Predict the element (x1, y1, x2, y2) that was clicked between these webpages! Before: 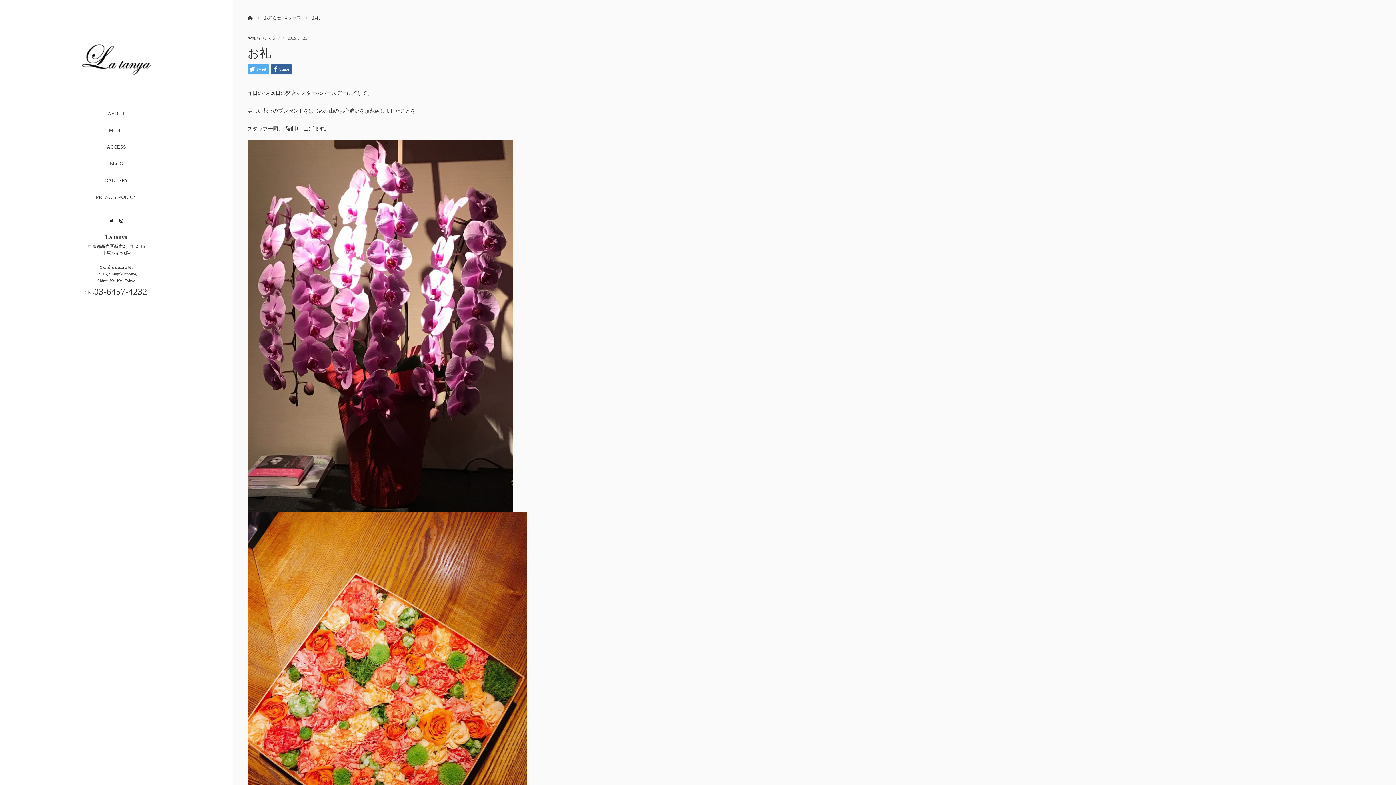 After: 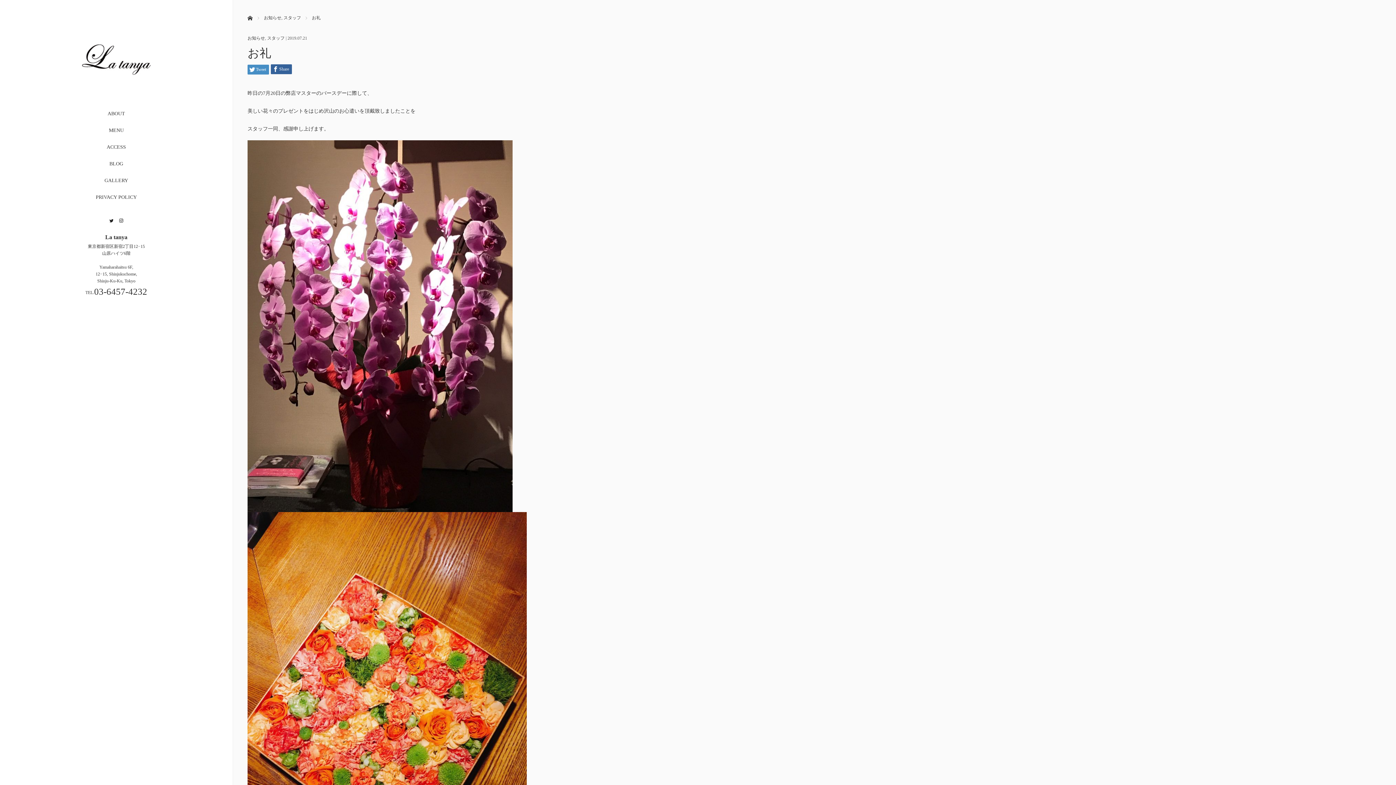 Action: bbox: (247, 64, 269, 74) label: Tweet